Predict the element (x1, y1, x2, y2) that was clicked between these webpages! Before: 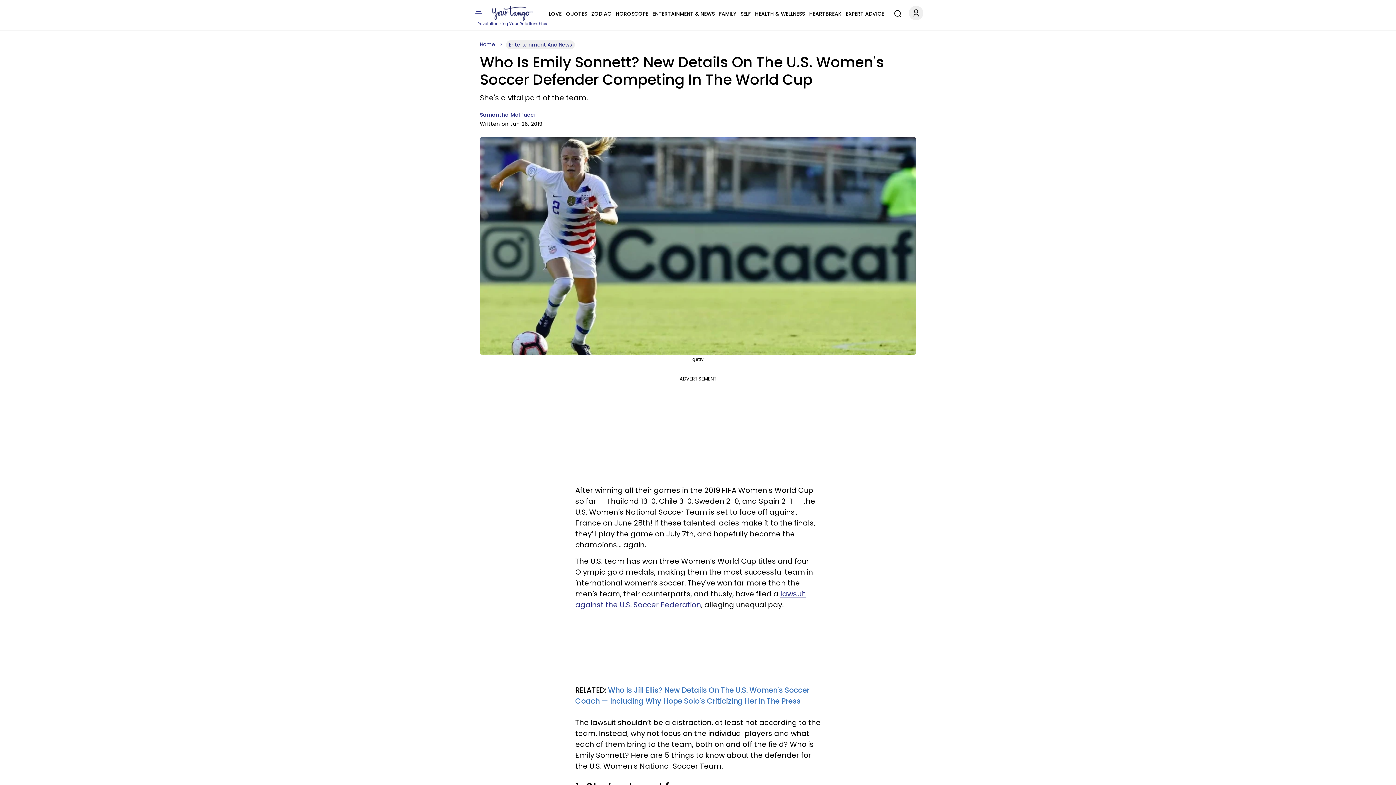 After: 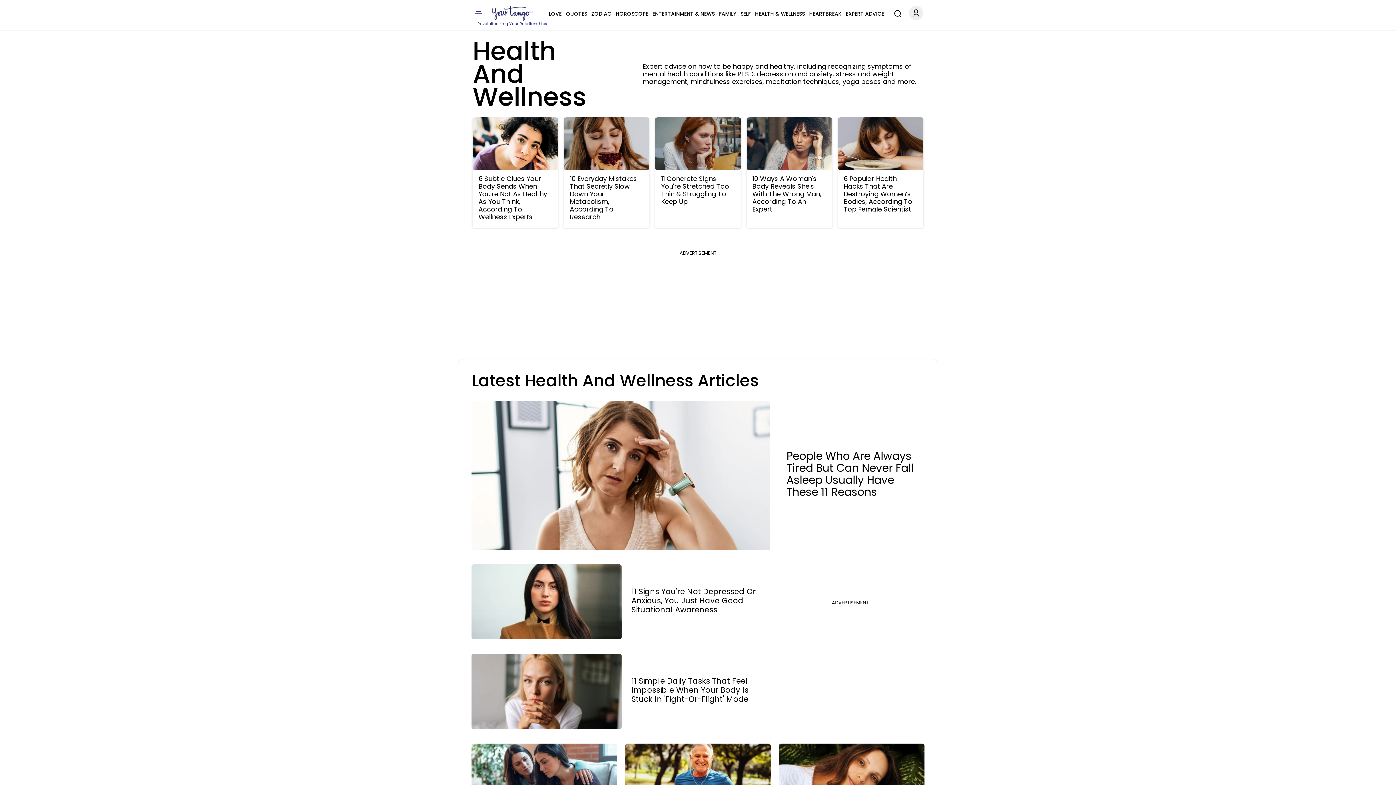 Action: label: HEALTH & WELLNESS bbox: (755, 9, 805, 18)